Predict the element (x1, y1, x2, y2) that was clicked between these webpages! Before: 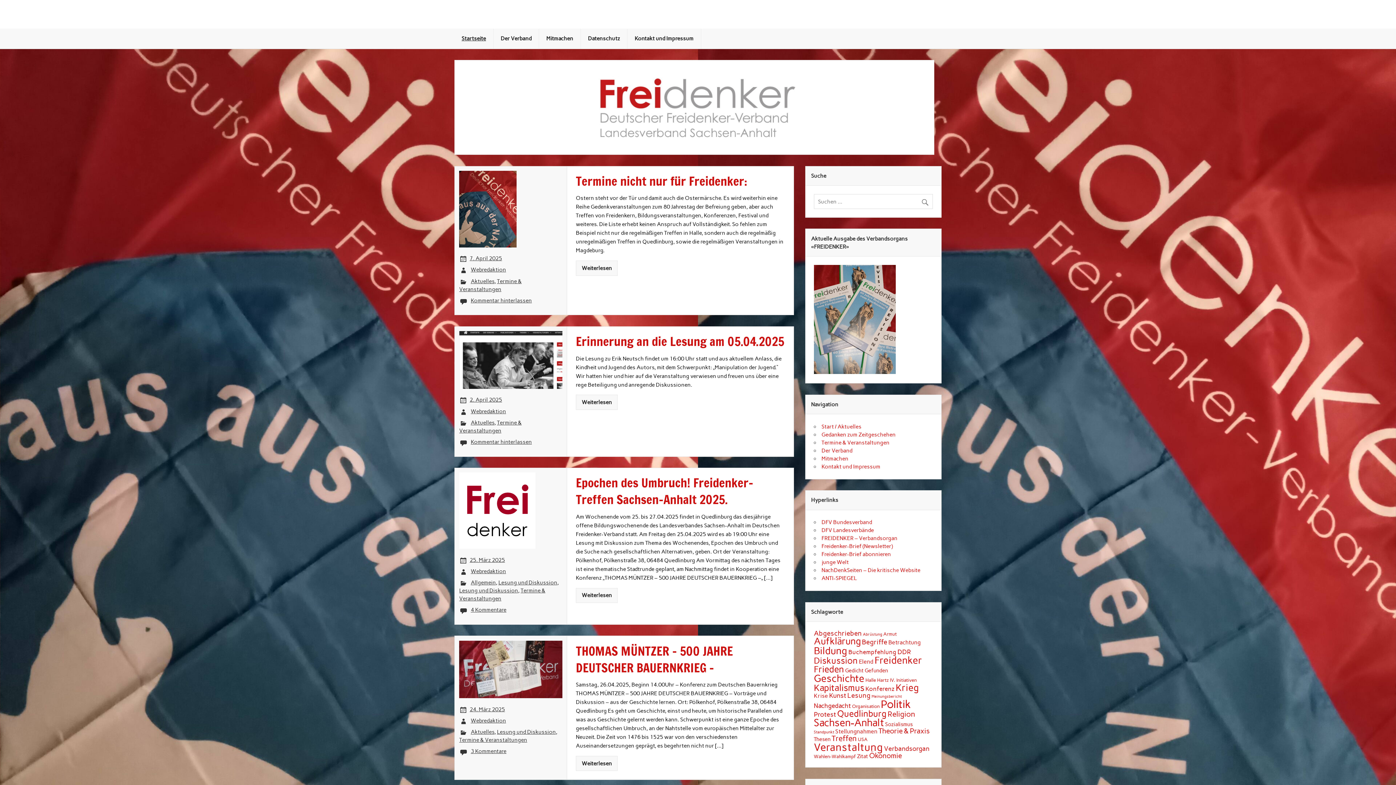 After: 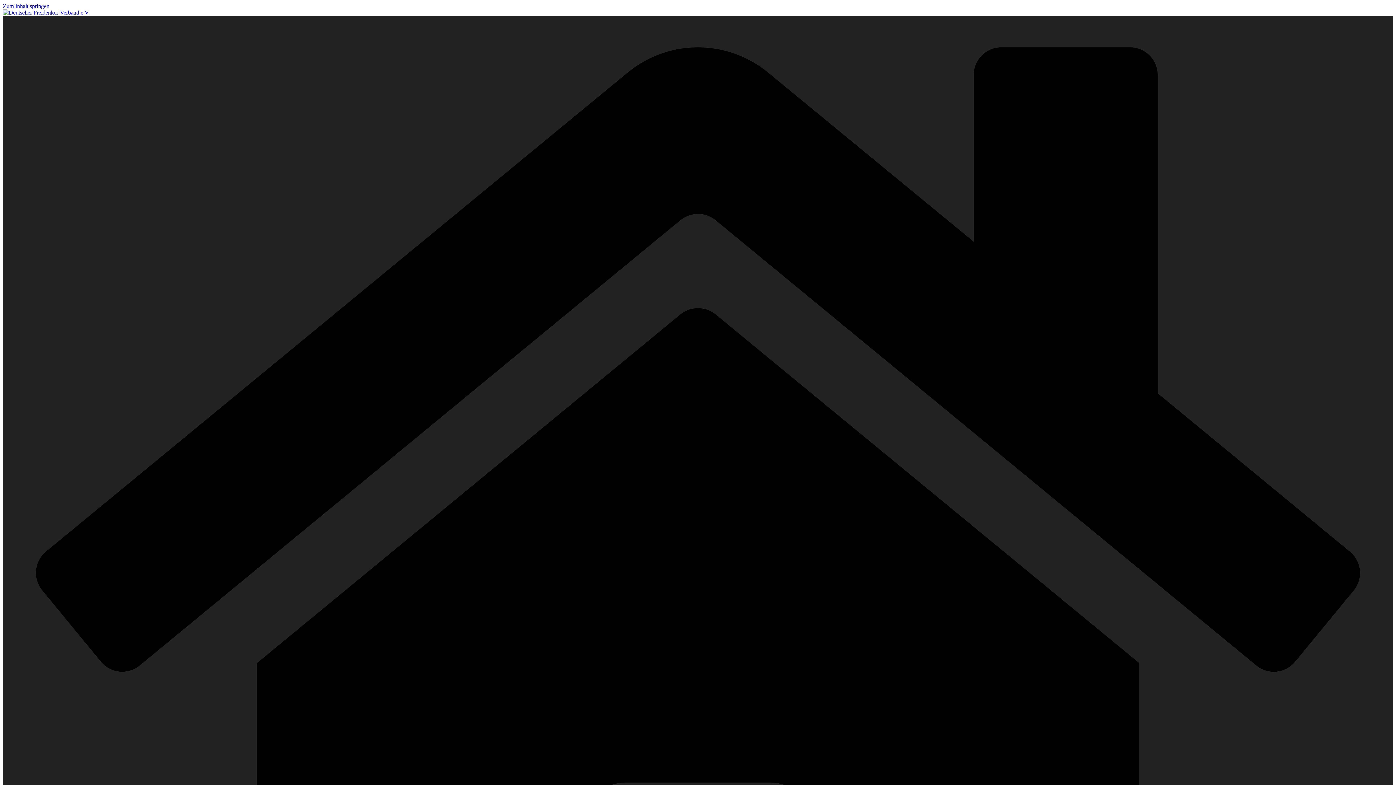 Action: label: Mitmachen bbox: (539, 28, 580, 48)